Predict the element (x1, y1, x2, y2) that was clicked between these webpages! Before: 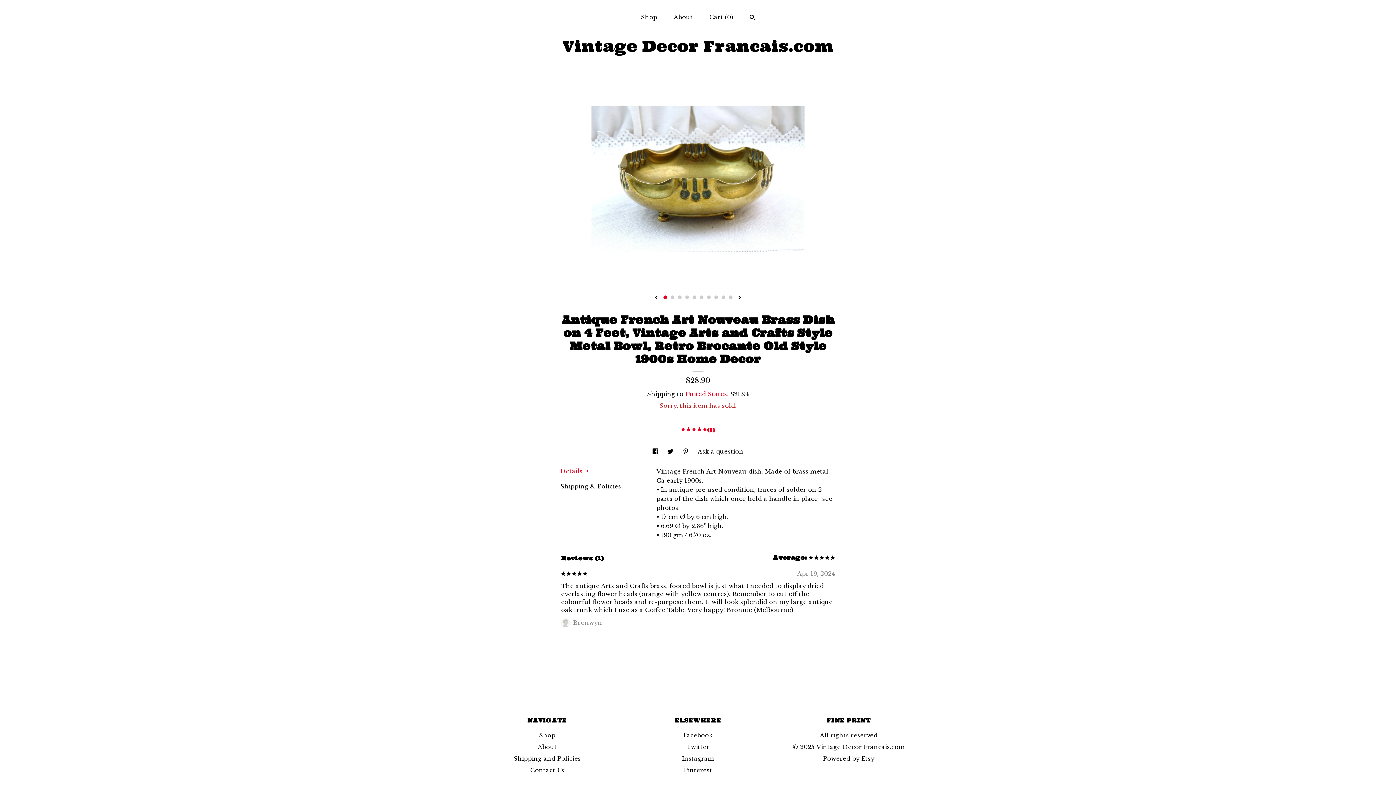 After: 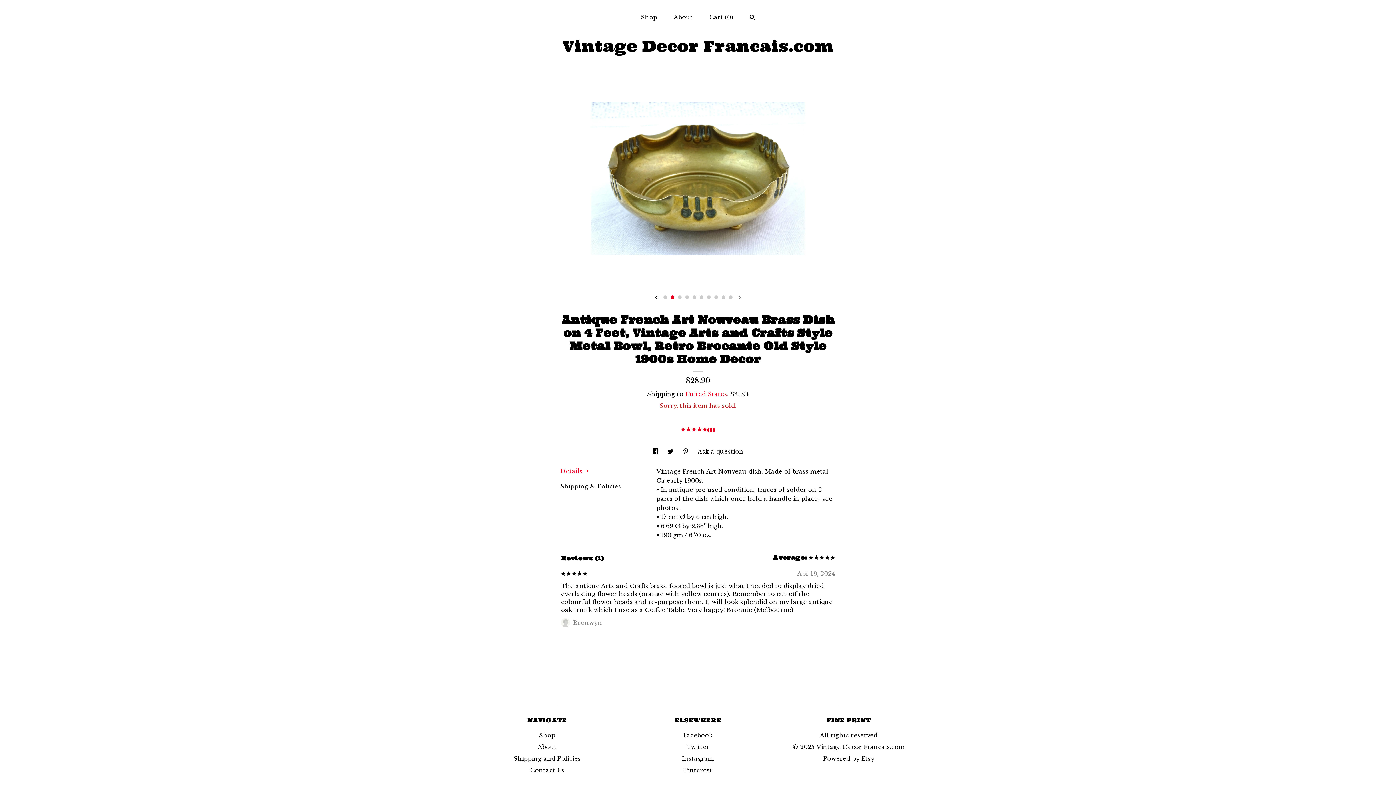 Action: bbox: (738, 295, 741, 300) label: show next listing image